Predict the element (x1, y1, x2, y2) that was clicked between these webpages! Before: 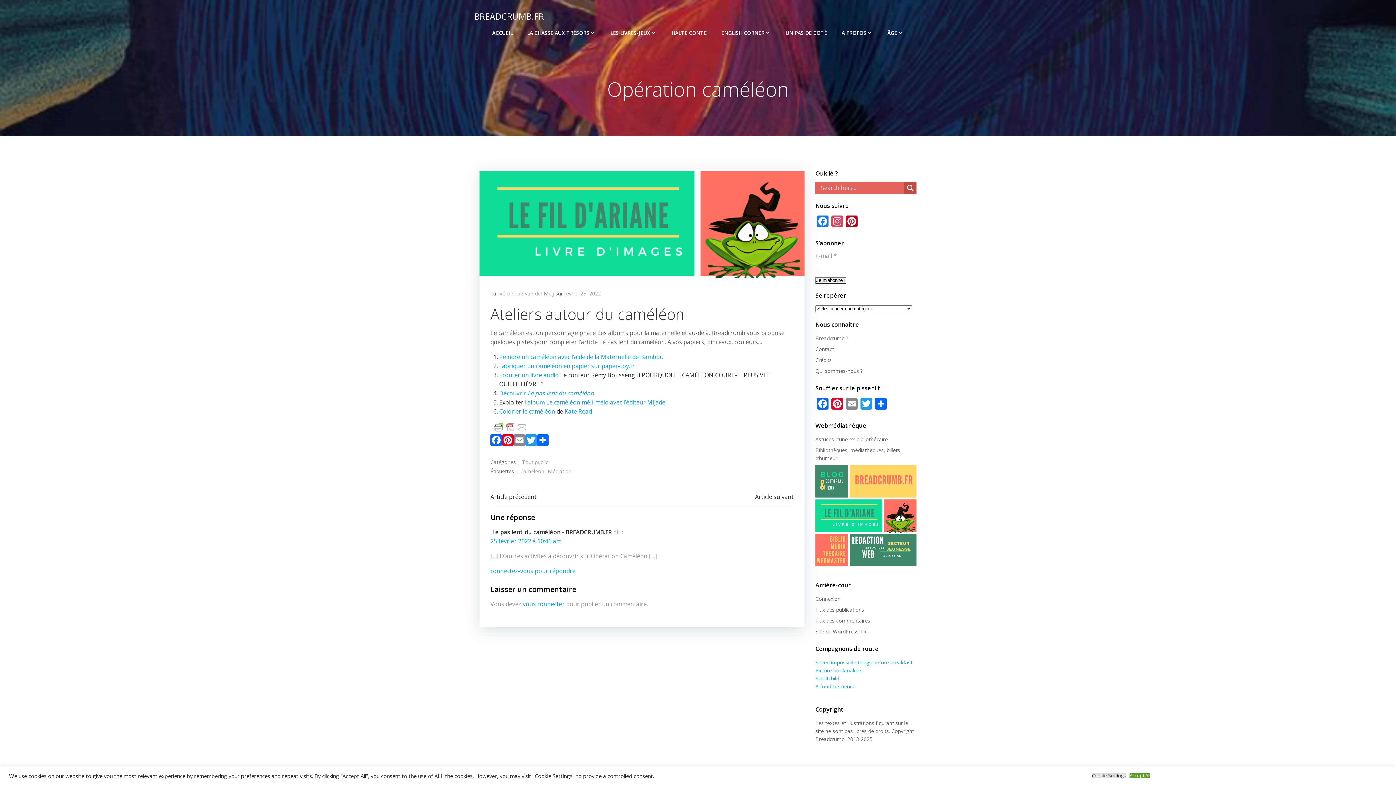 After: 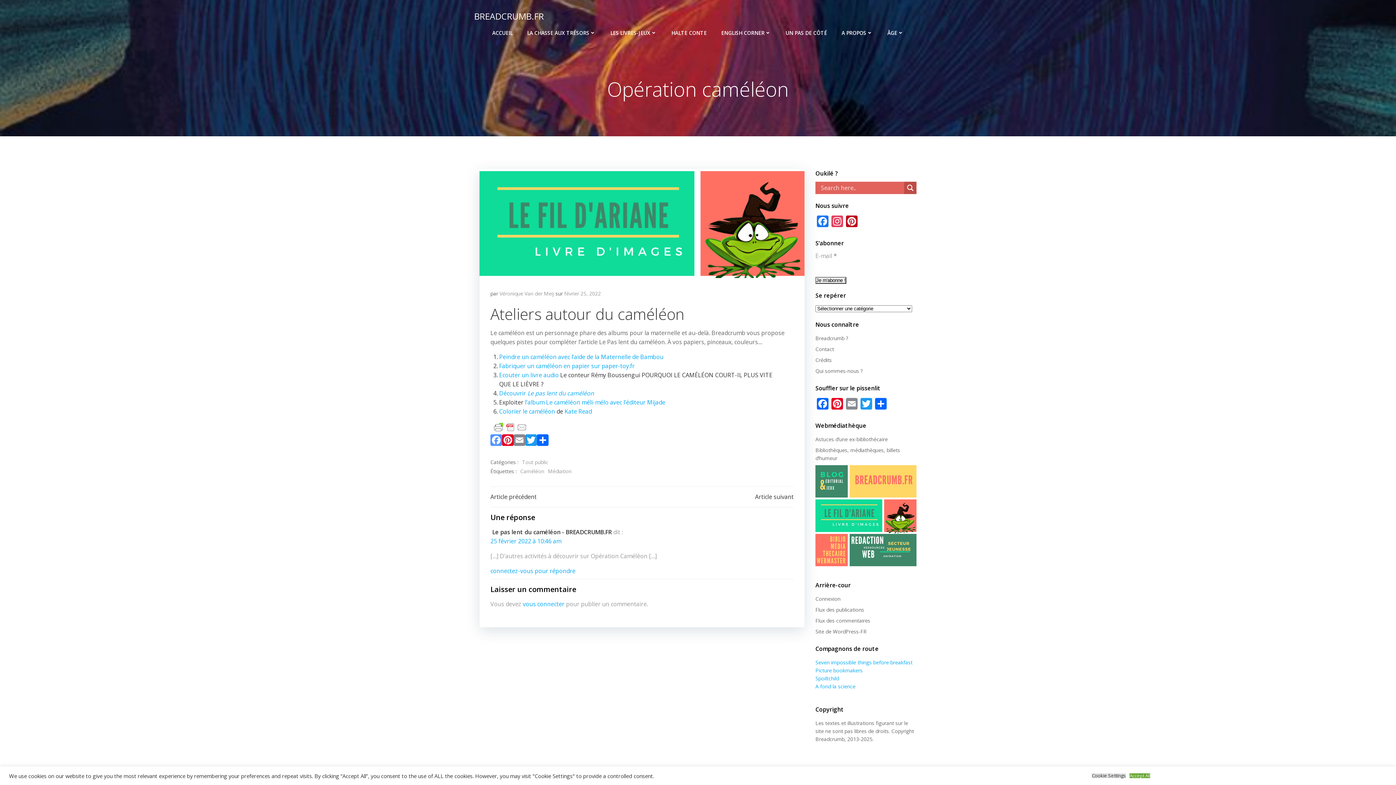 Action: bbox: (490, 433, 502, 450) label: Facebook